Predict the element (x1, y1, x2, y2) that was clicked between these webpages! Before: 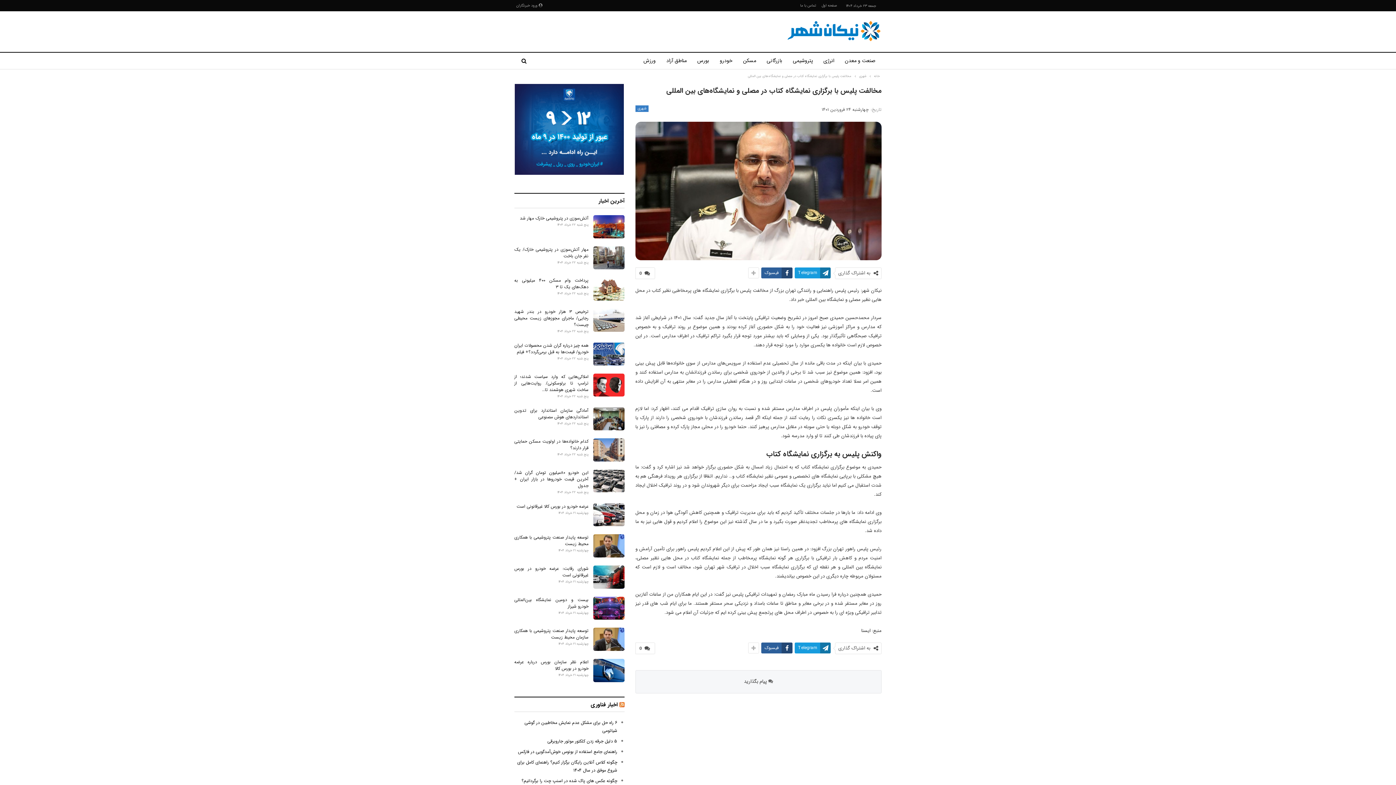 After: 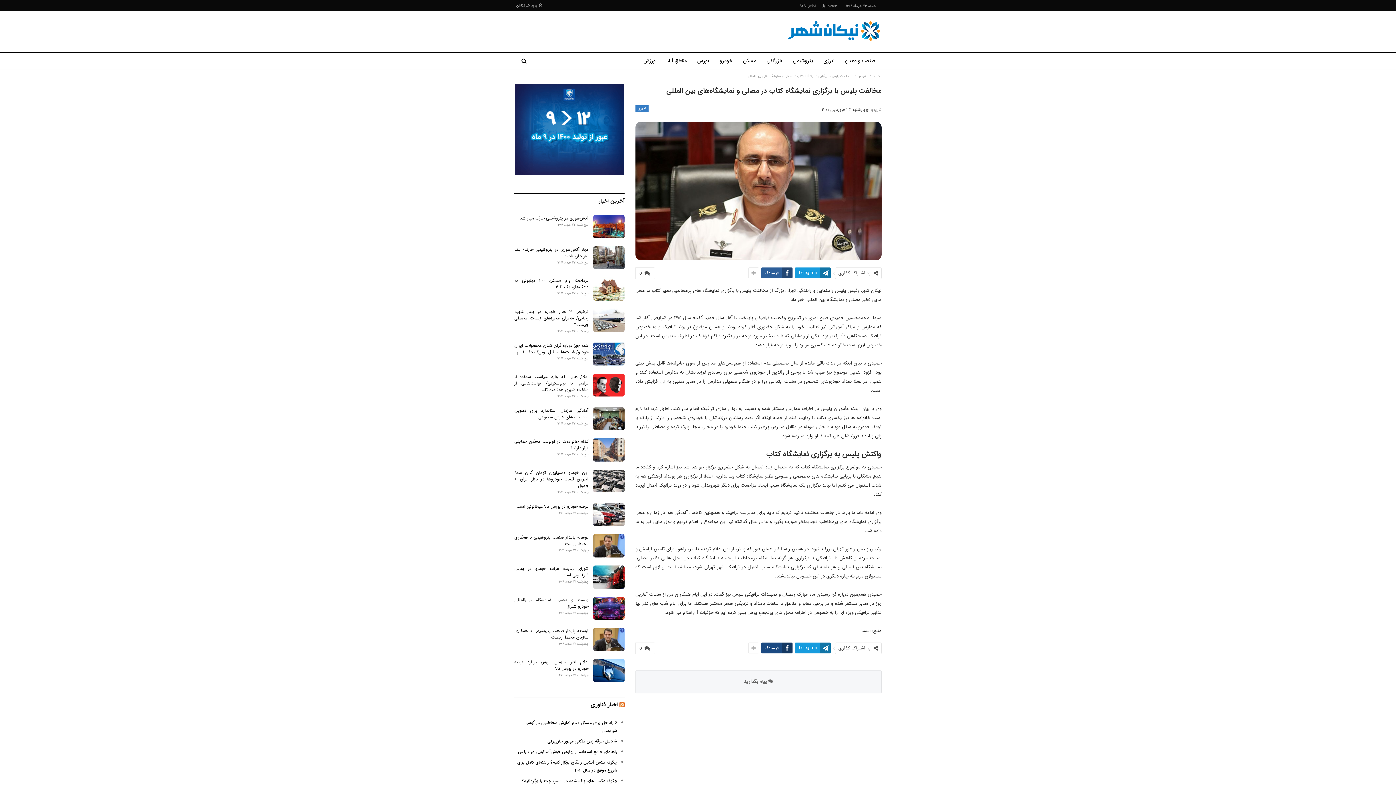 Action: bbox: (761, 642, 792, 653) label: فیسبوک